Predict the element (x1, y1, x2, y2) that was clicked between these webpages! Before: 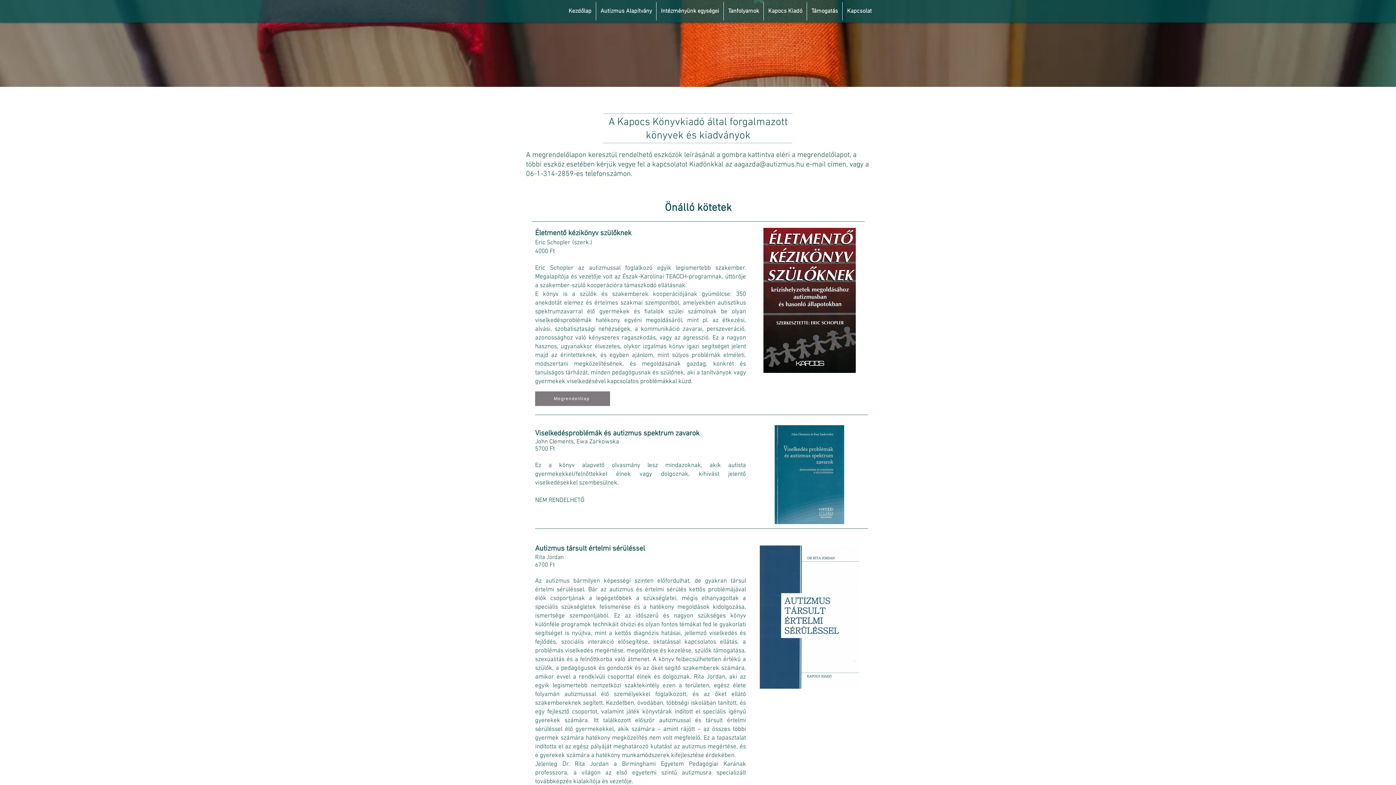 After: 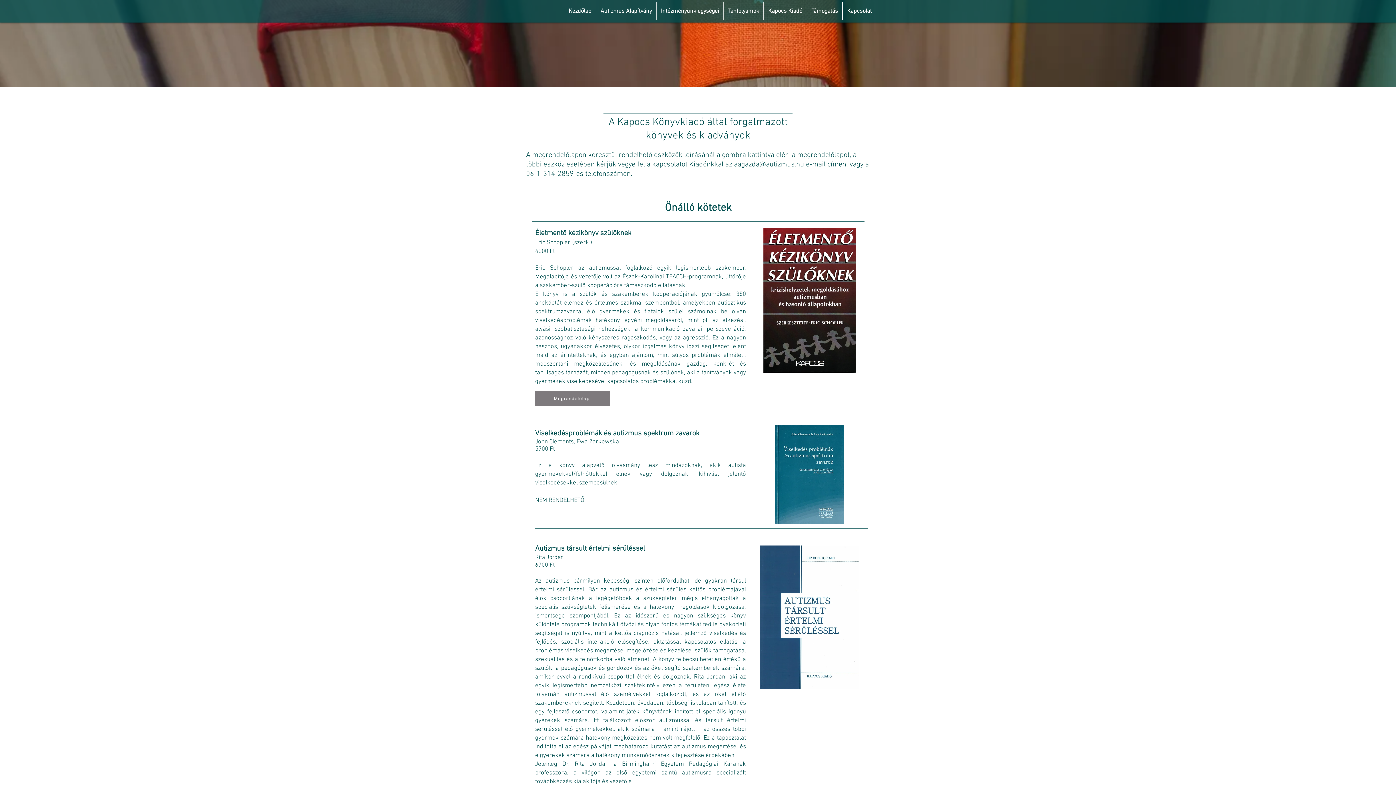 Action: bbox: (807, 2, 842, 20) label: Támogatás